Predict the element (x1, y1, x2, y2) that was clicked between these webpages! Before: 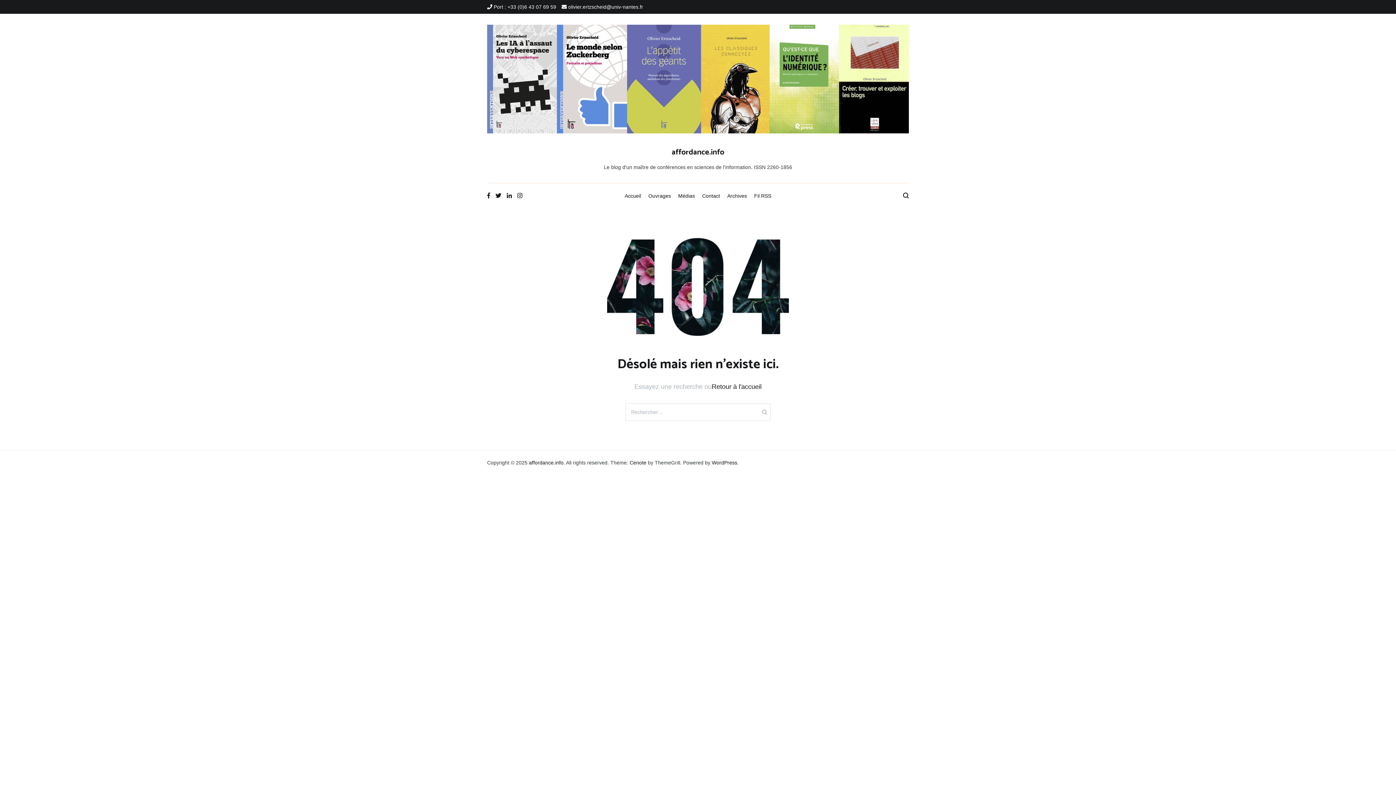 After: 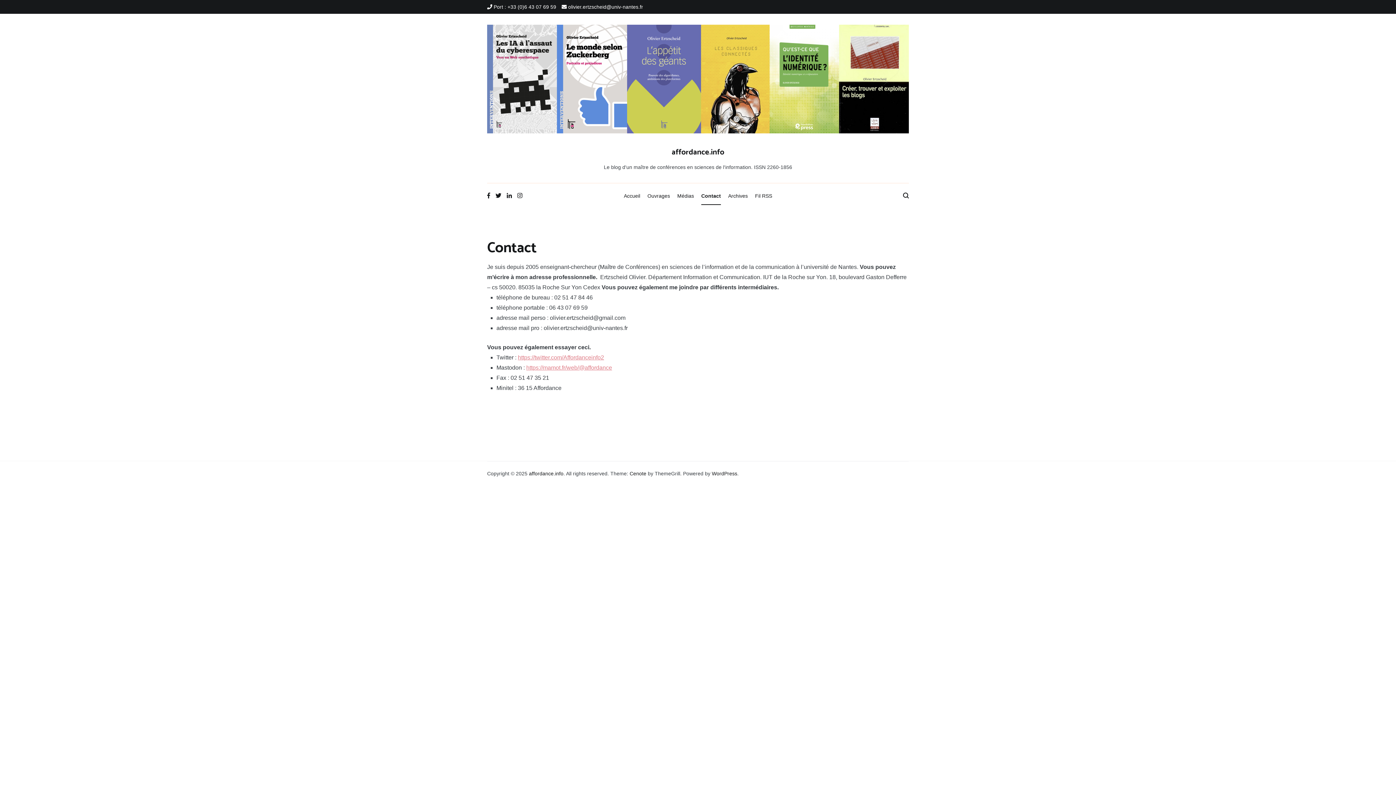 Action: label: Contact bbox: (702, 187, 720, 204)